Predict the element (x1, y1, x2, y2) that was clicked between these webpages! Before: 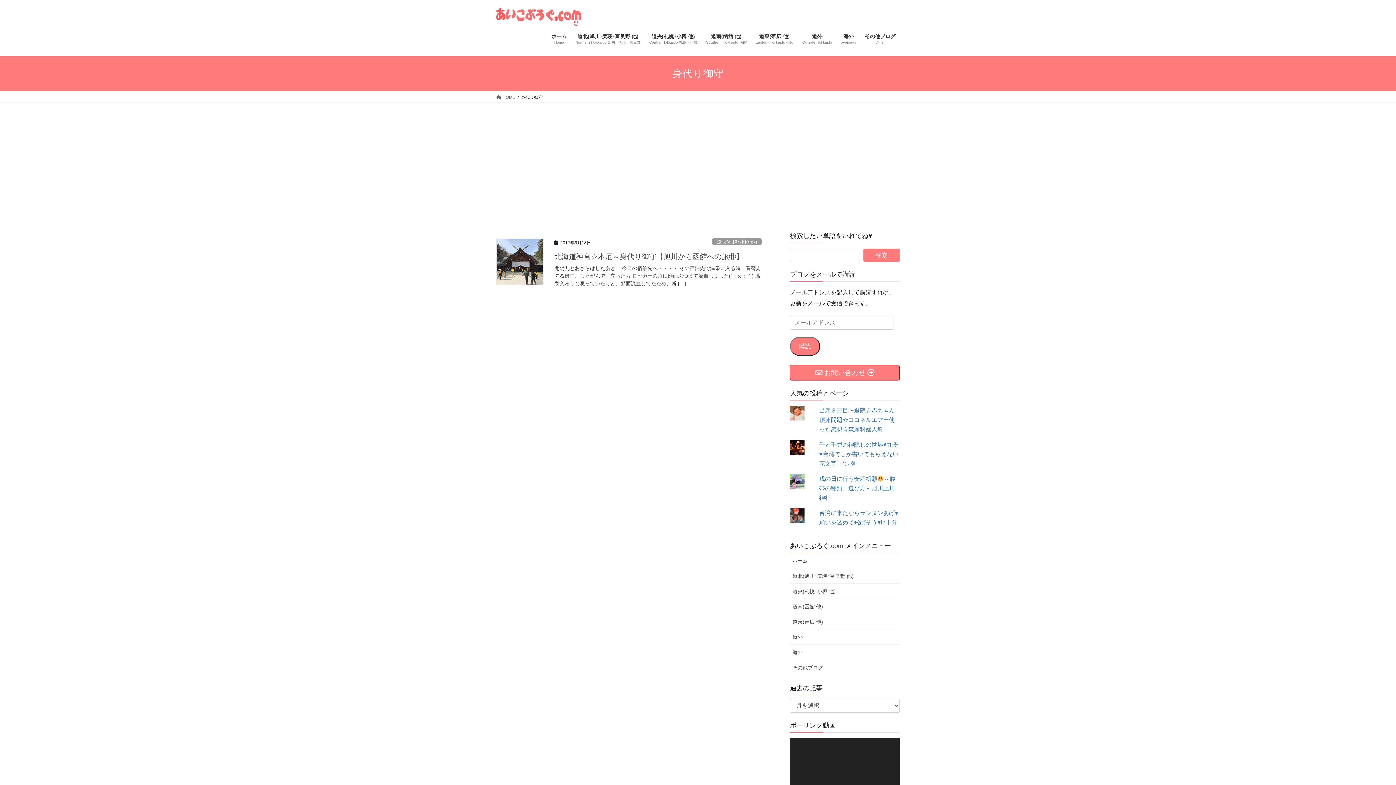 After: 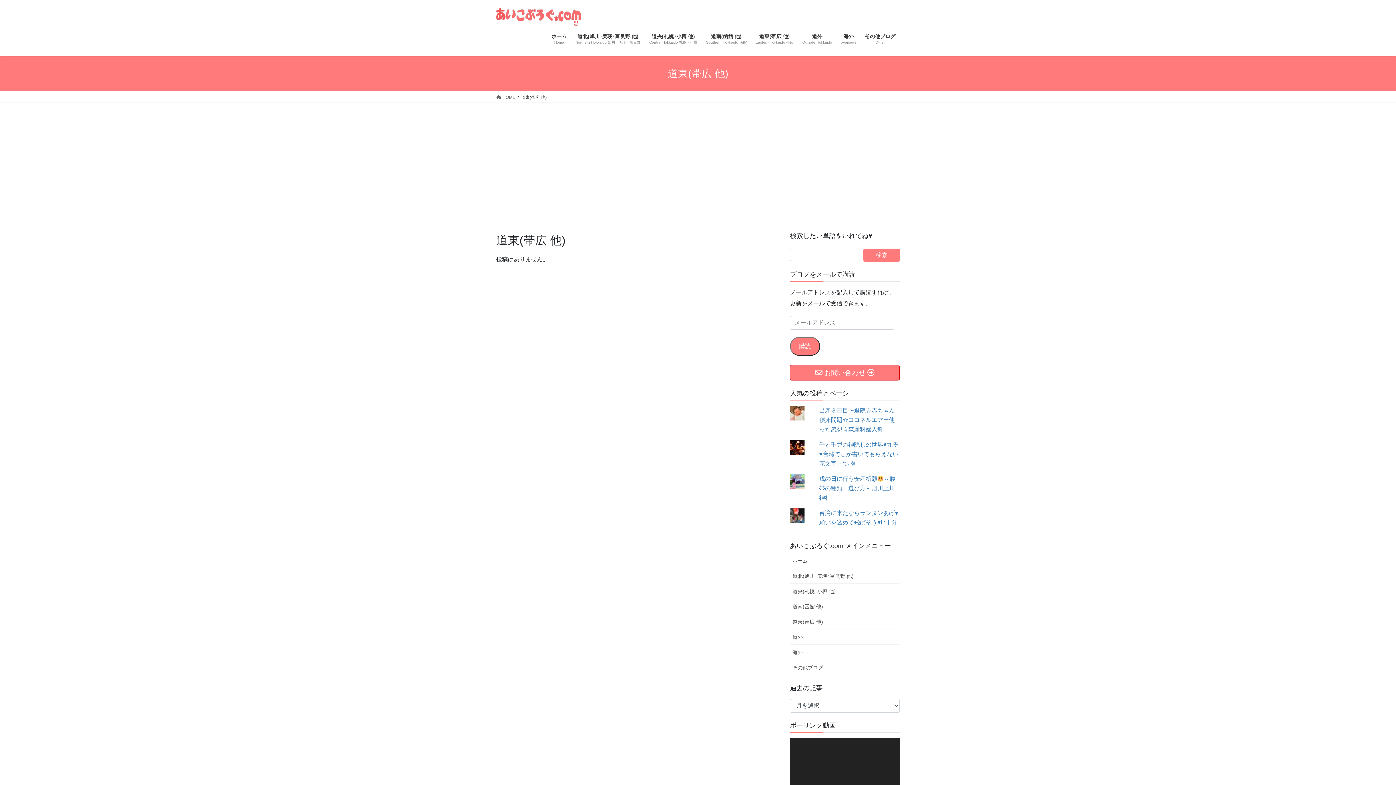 Action: label: 道東(帯広 他)
Eastern Hokkaido 帯広 bbox: (751, 27, 798, 50)